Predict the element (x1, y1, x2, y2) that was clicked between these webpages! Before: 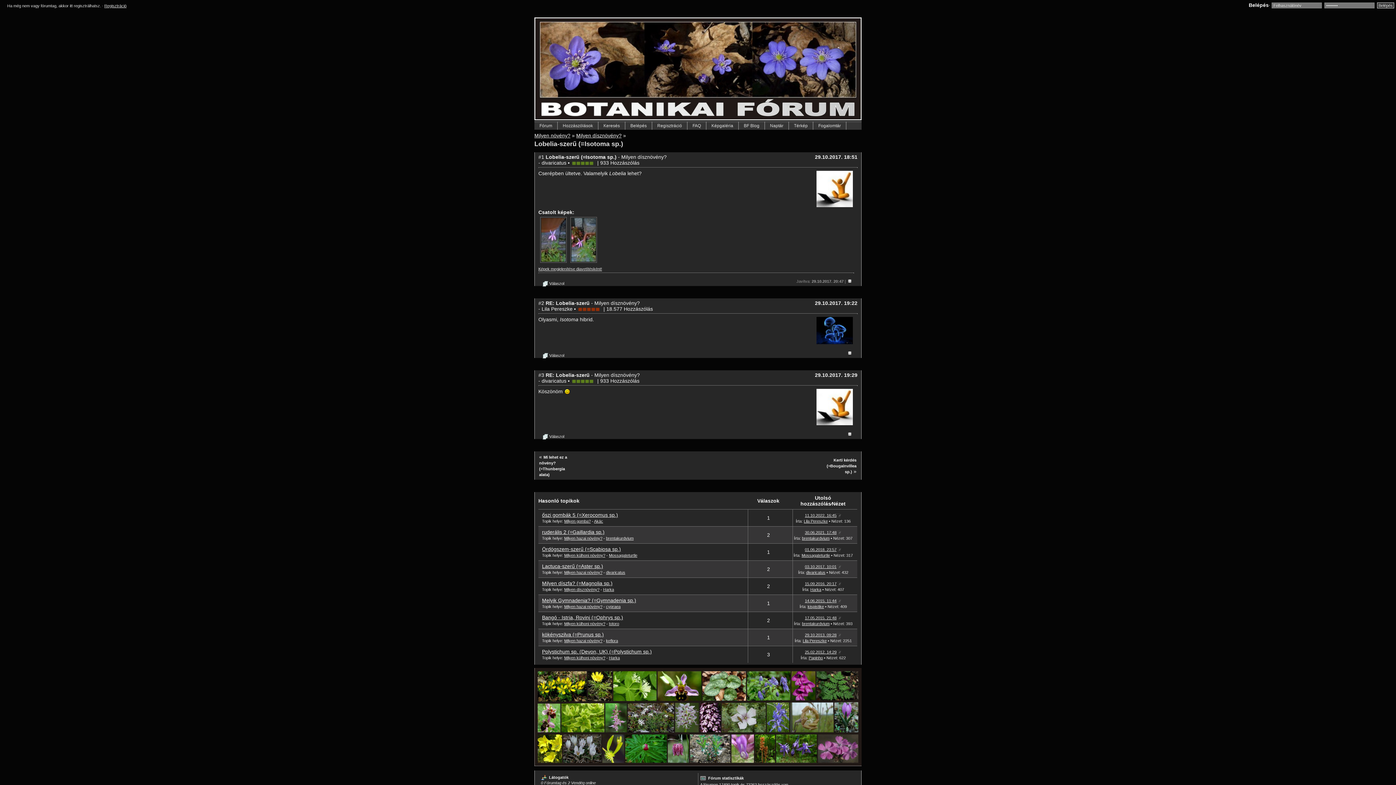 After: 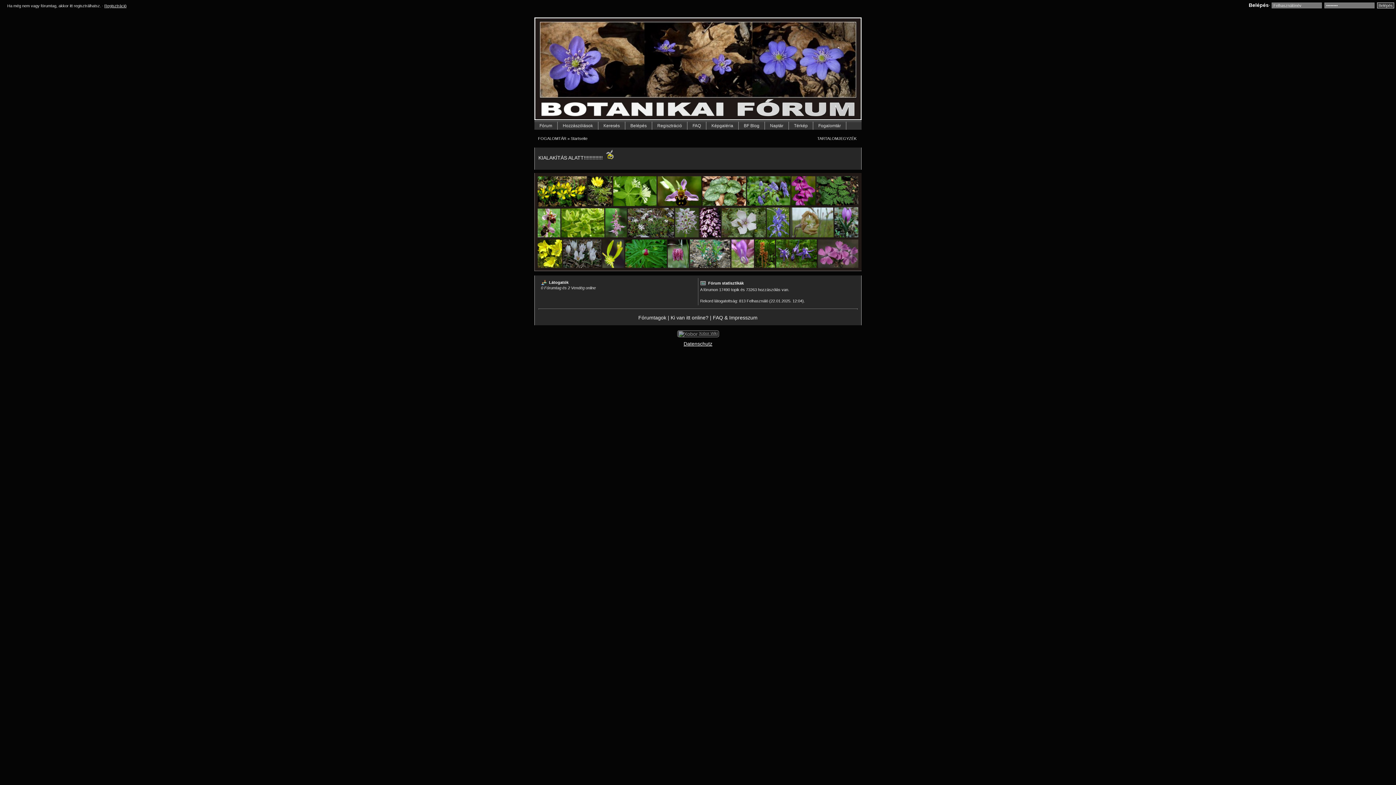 Action: bbox: (813, 121, 846, 129) label: Fogalomtár